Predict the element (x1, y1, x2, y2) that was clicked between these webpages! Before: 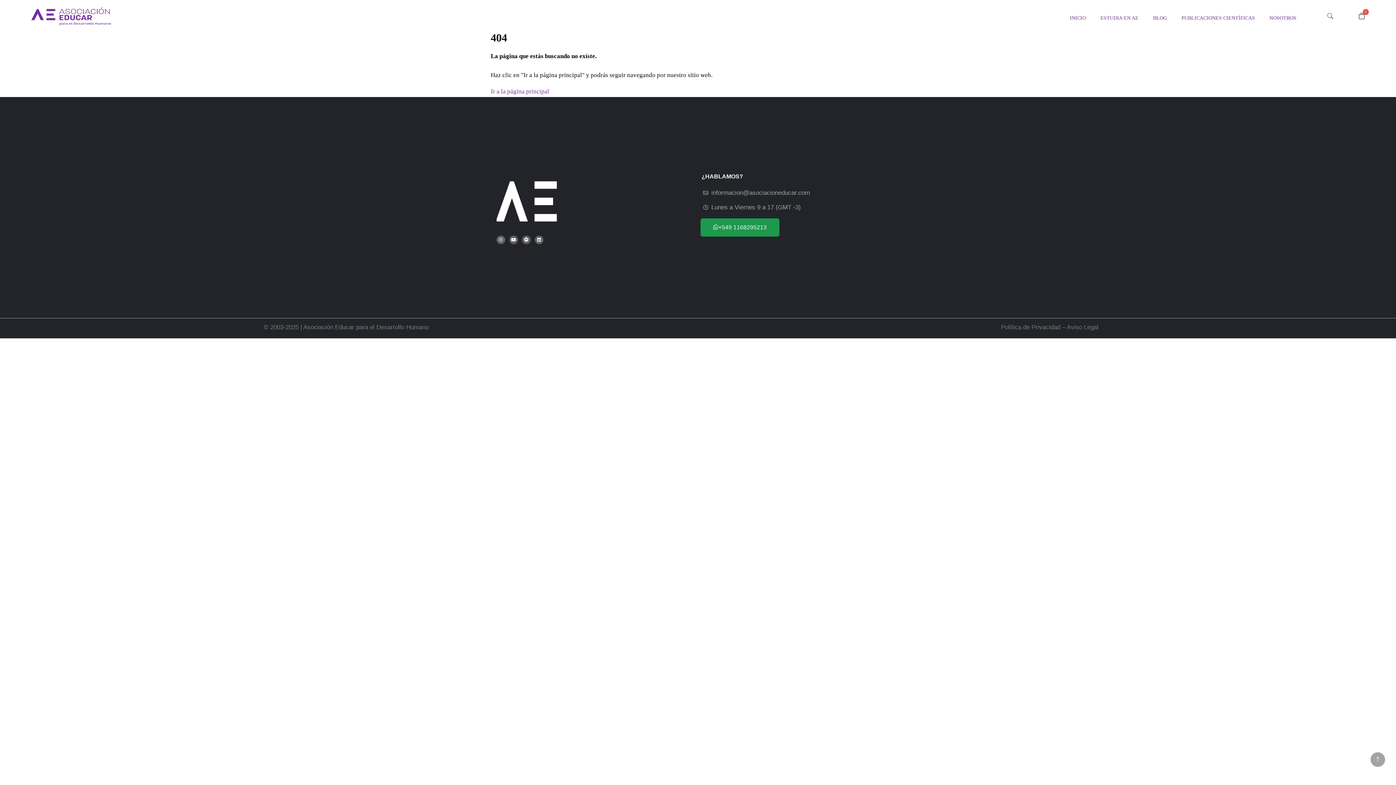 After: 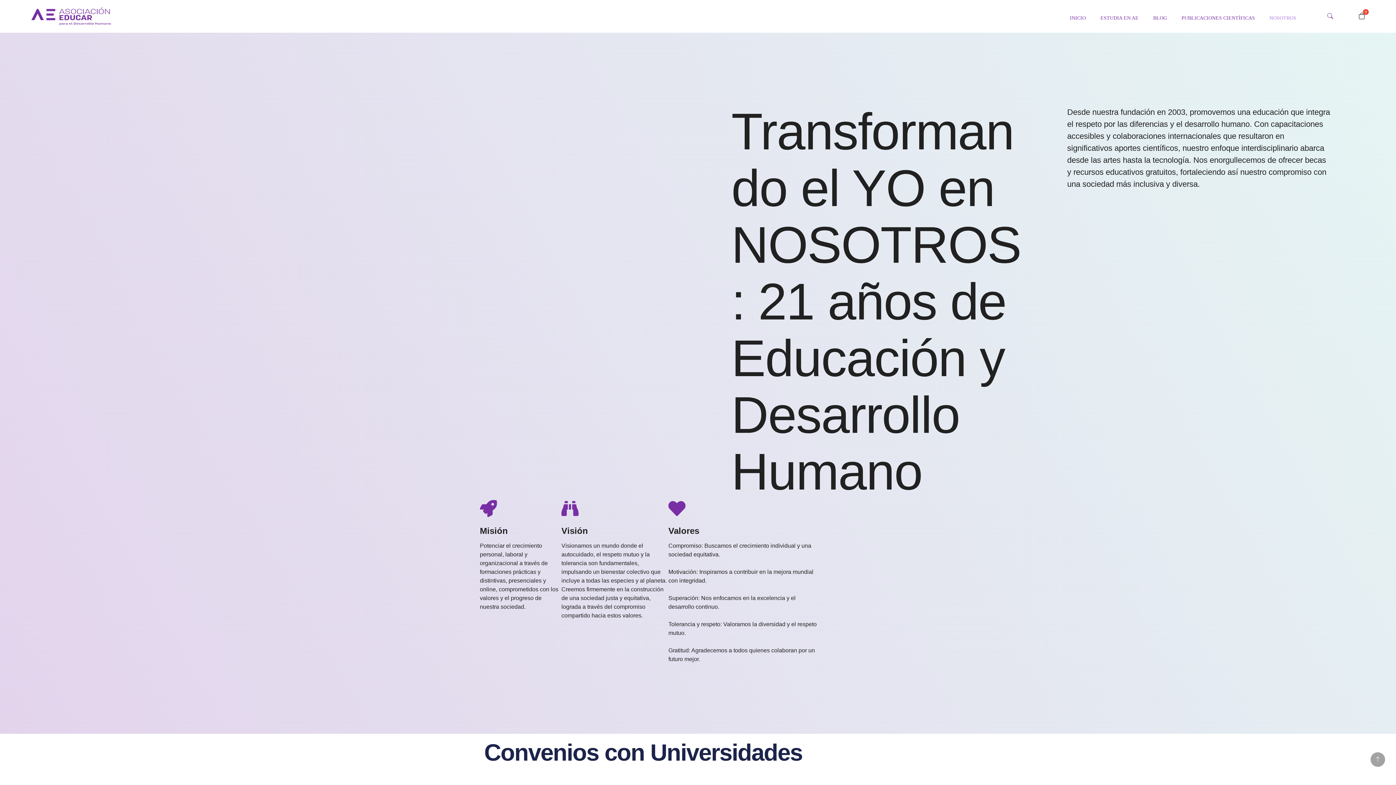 Action: bbox: (1262, 12, 1304, 23) label: NOSOTROS